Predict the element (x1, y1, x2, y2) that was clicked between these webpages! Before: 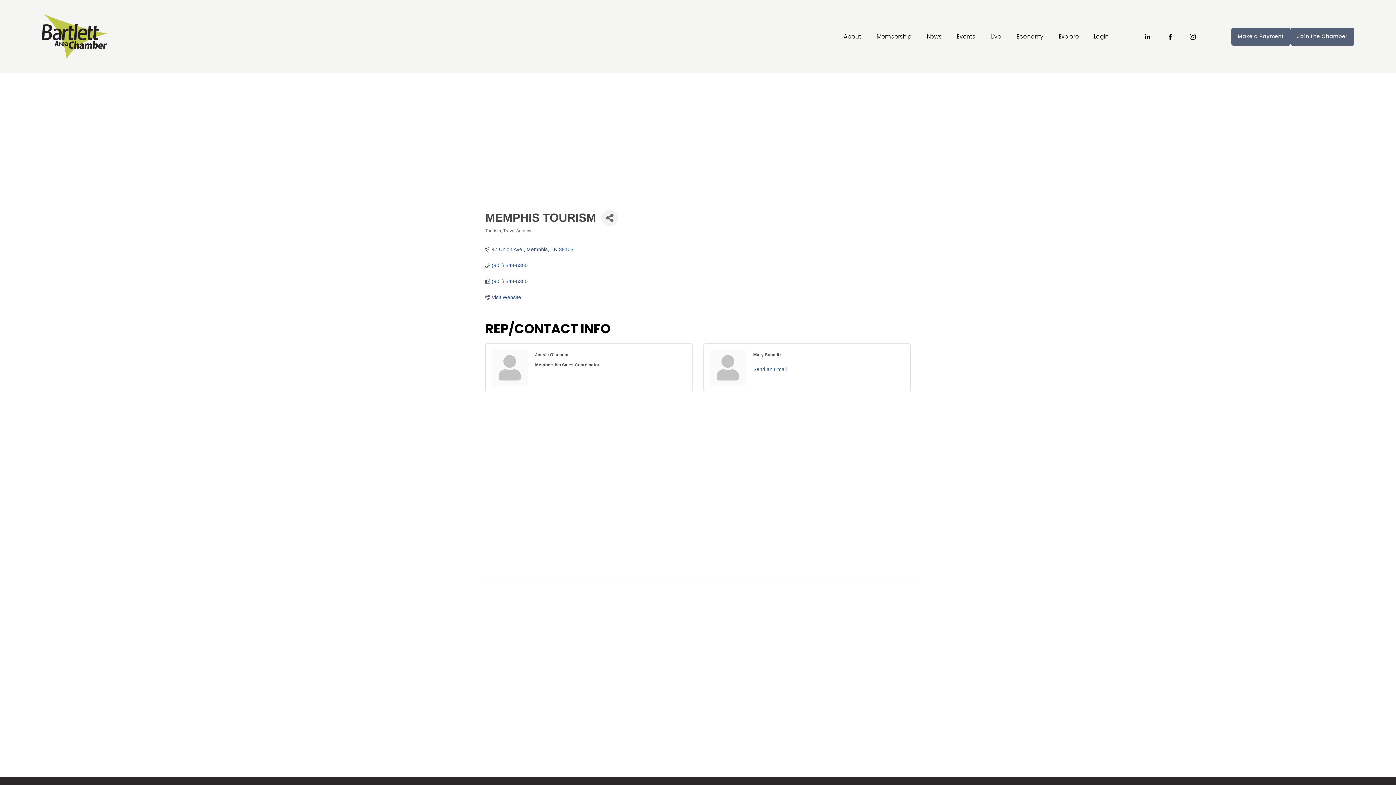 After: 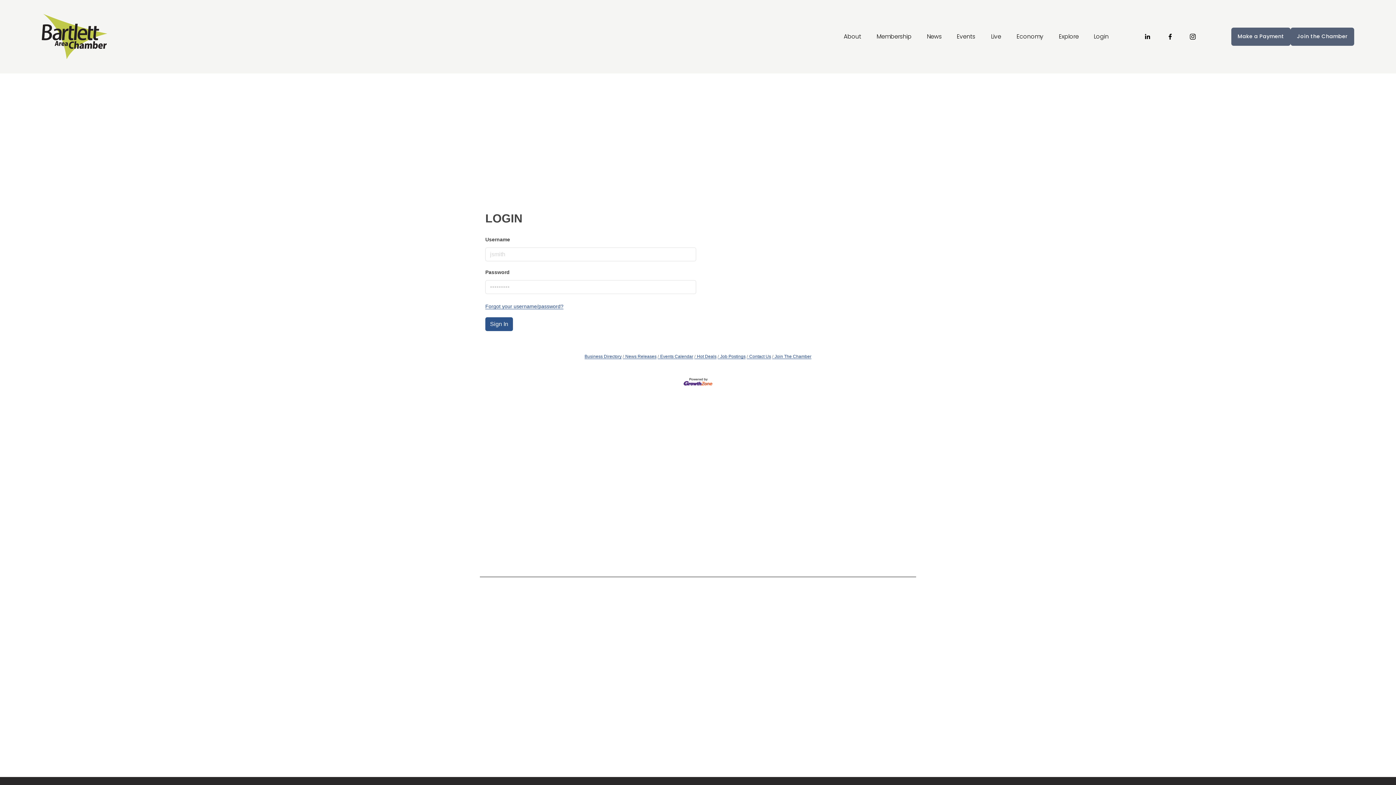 Action: bbox: (1094, 31, 1109, 42) label: Login